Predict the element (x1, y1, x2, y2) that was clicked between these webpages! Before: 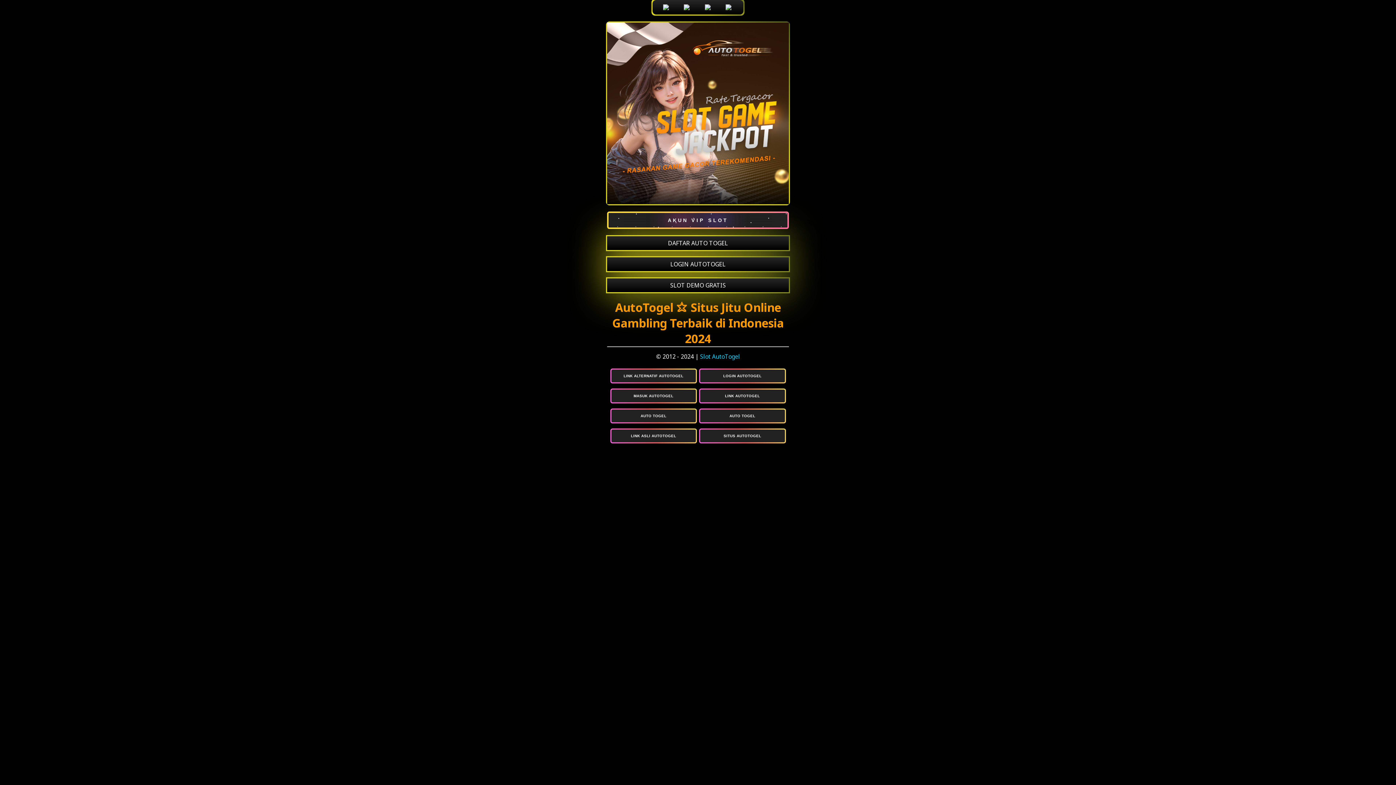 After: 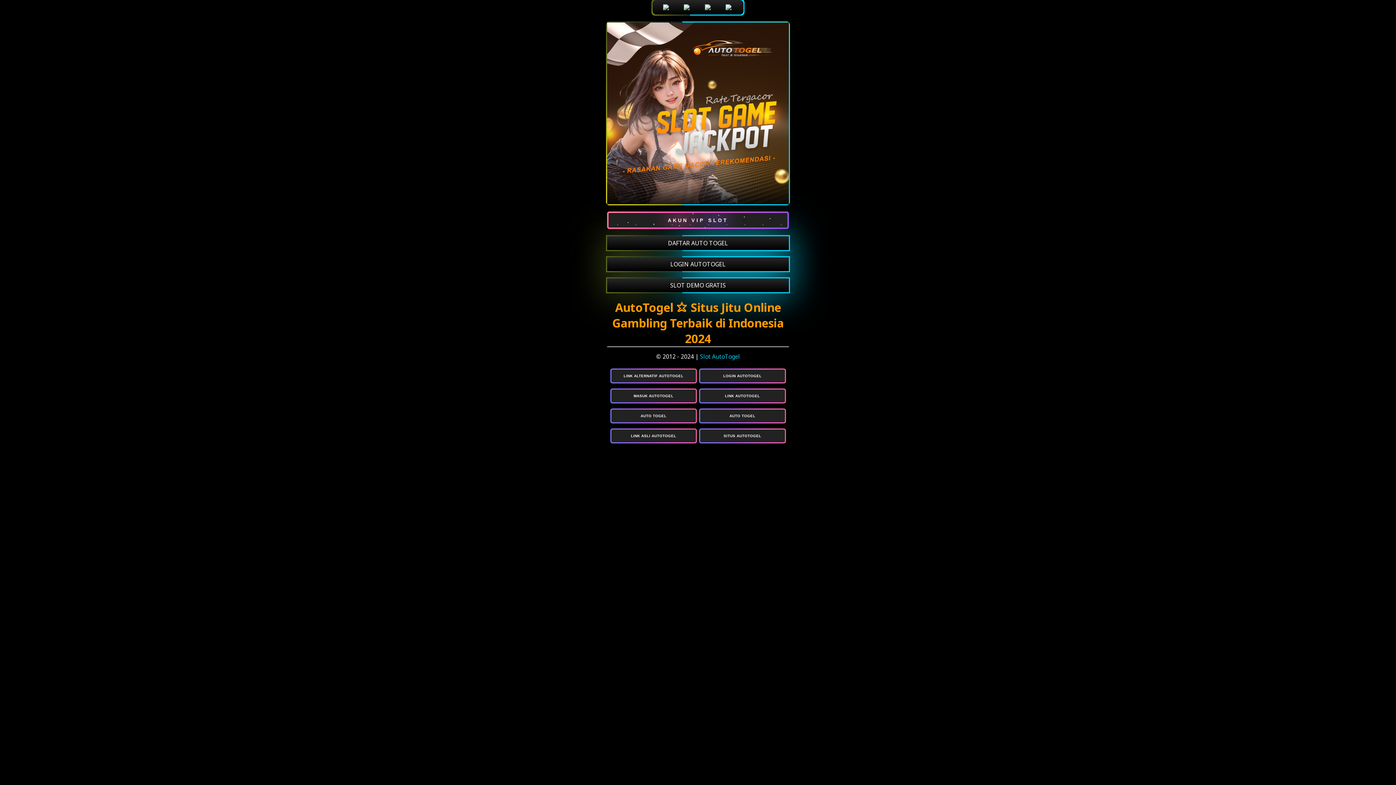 Action: bbox: (607, 236, 789, 250) label: DAFTAR AUTO TOGEL